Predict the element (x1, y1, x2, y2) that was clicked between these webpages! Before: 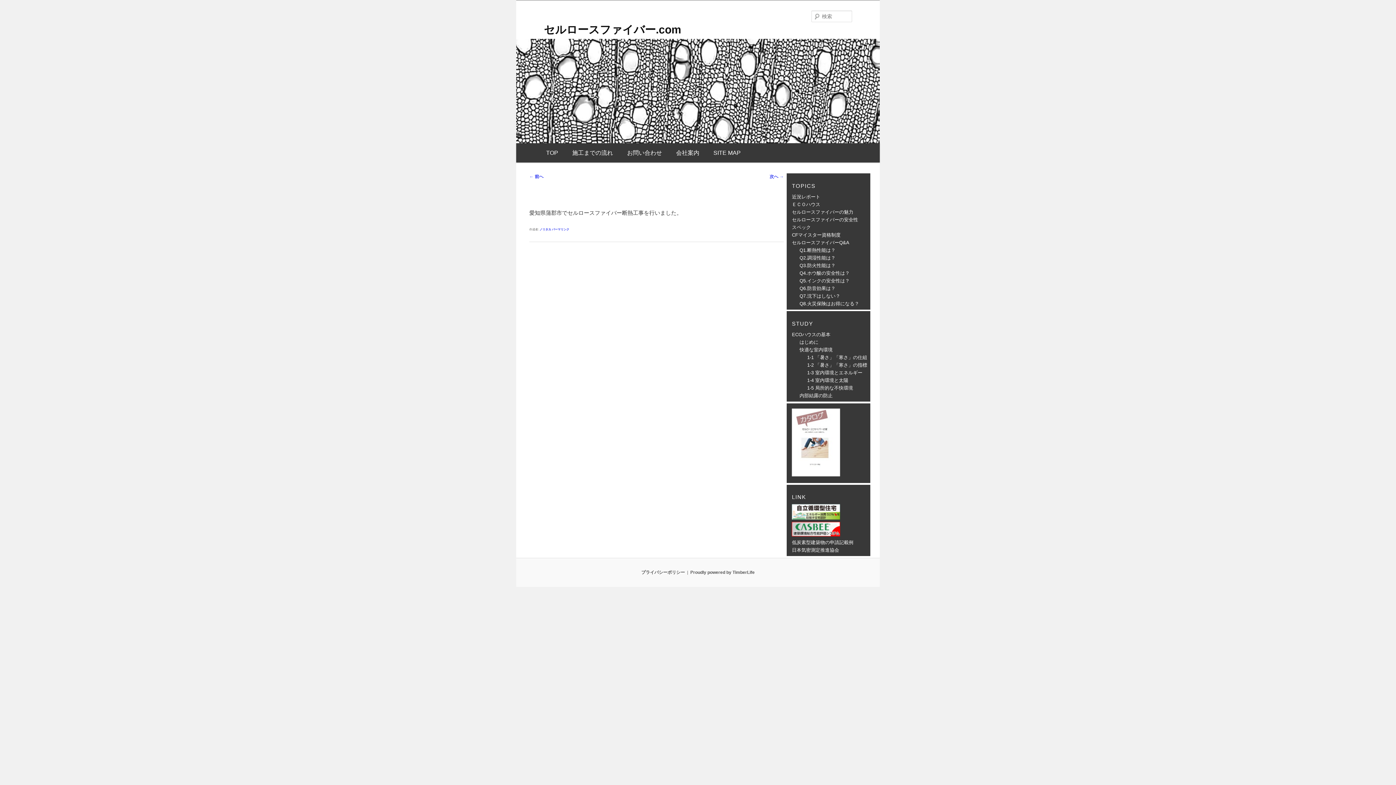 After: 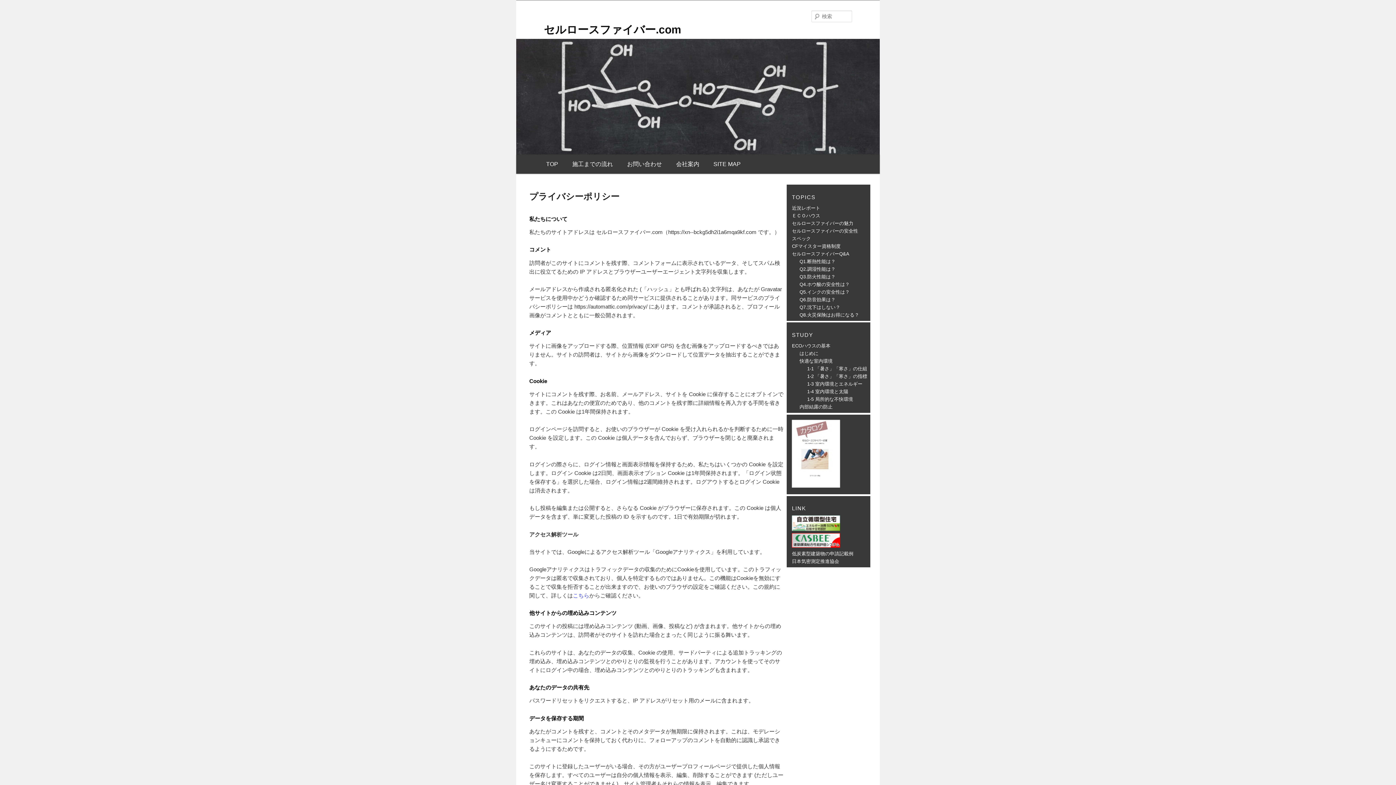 Action: bbox: (641, 570, 685, 575) label: プライバシーポリシー